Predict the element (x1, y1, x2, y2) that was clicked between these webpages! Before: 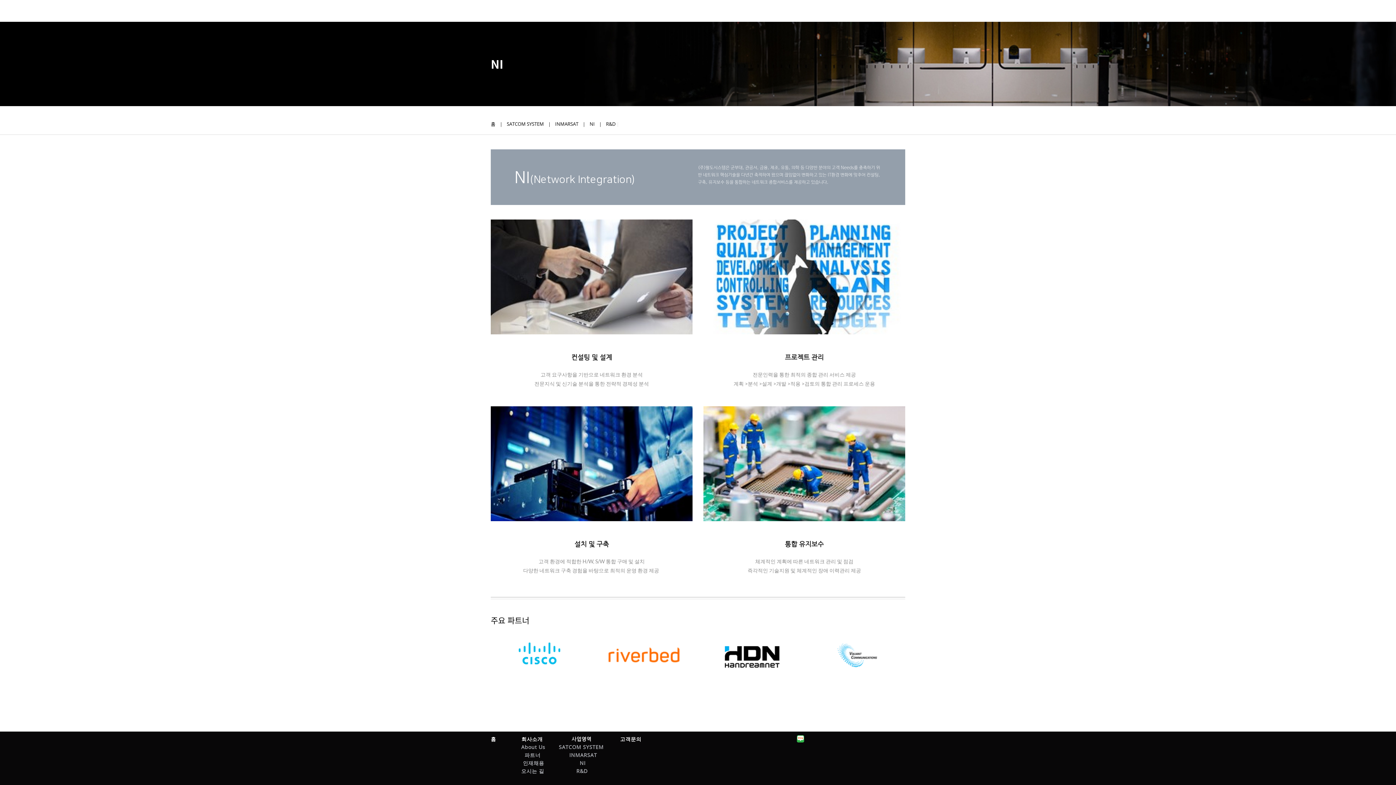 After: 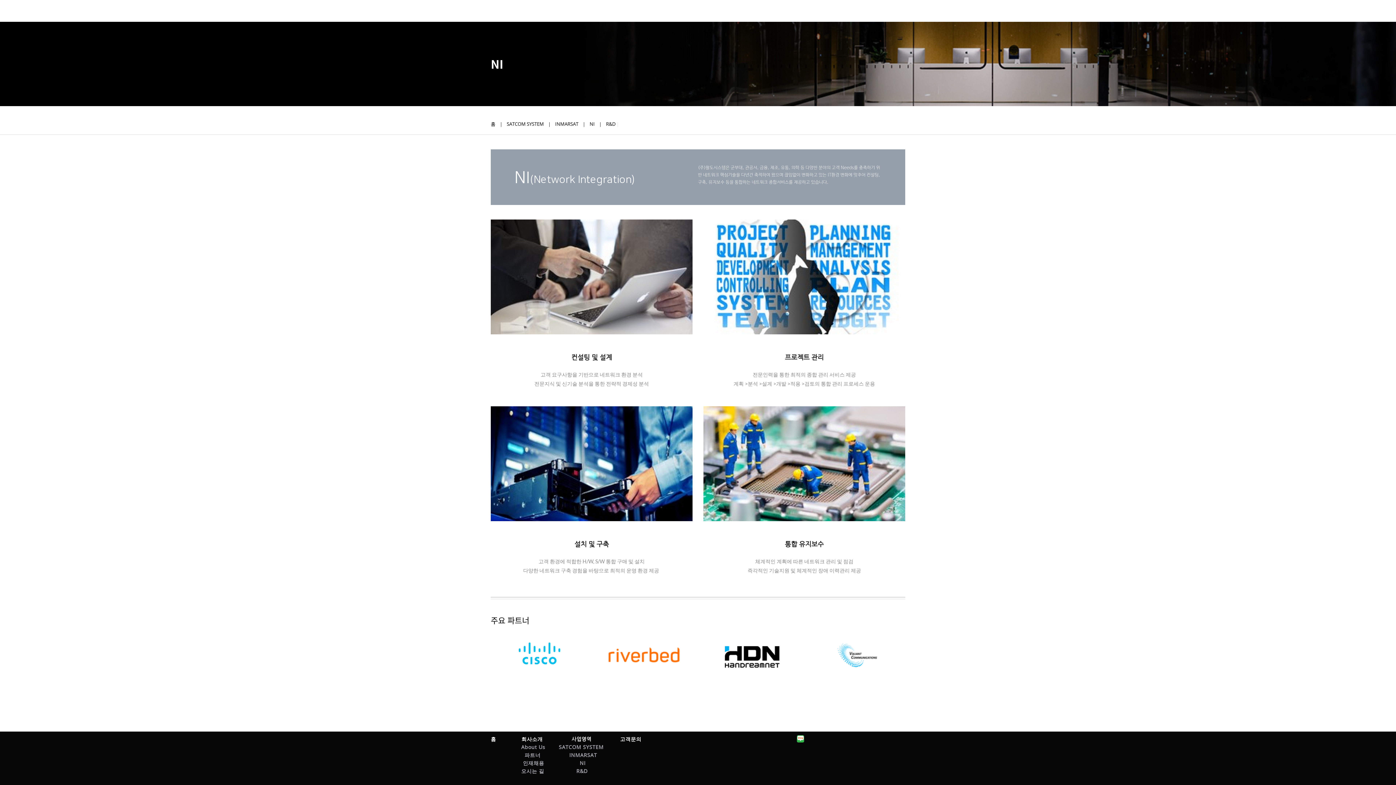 Action: label: NI bbox: (589, 120, 594, 127)